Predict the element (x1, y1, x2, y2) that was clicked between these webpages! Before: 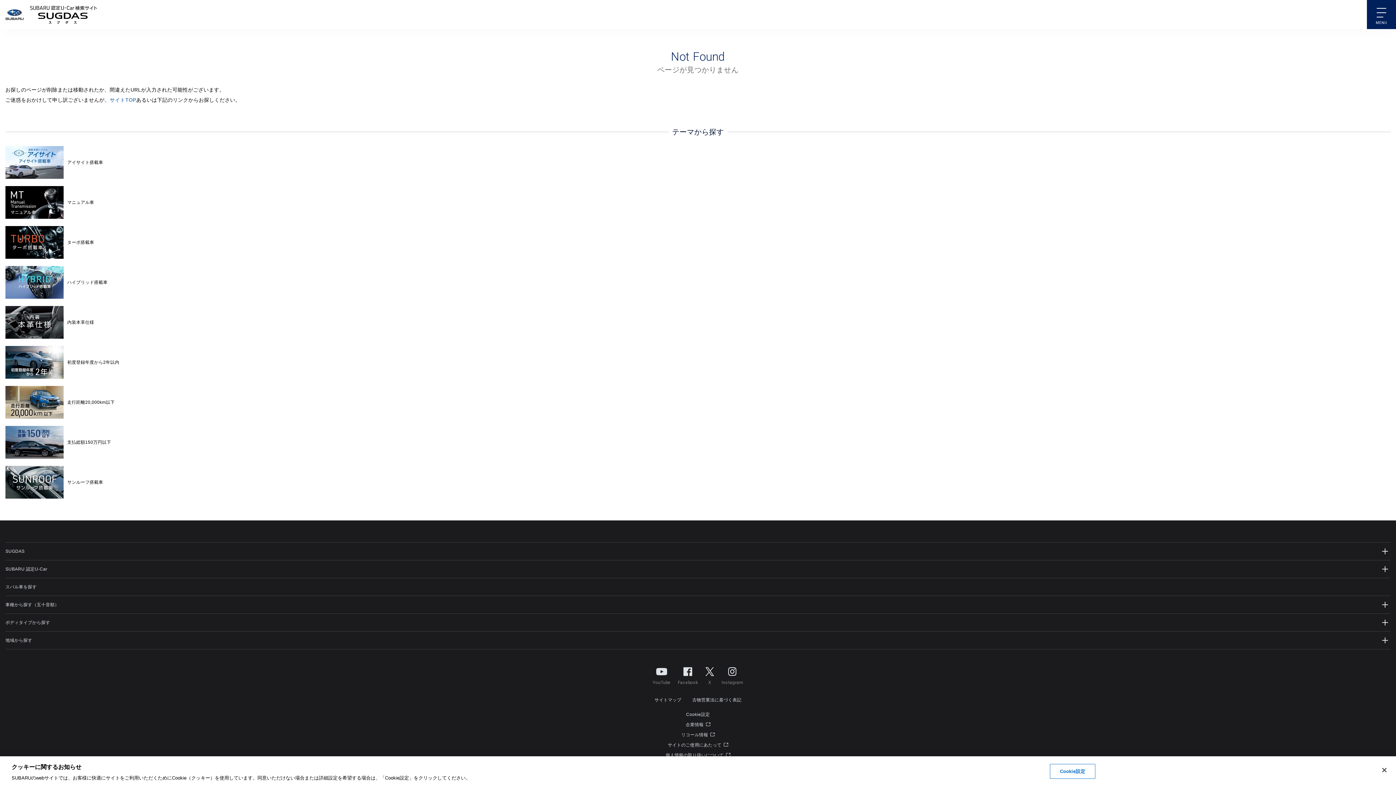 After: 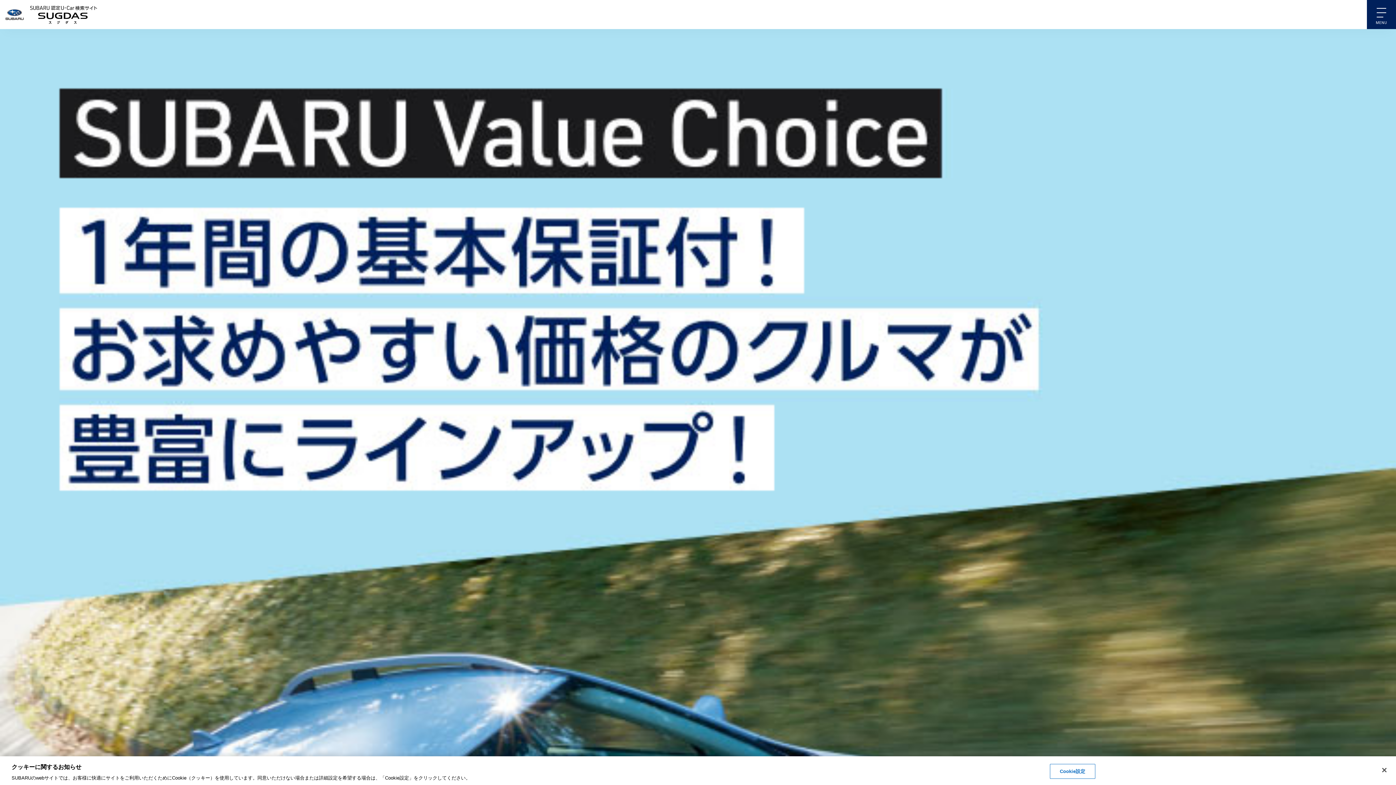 Action: bbox: (5, 9, 23, 20)